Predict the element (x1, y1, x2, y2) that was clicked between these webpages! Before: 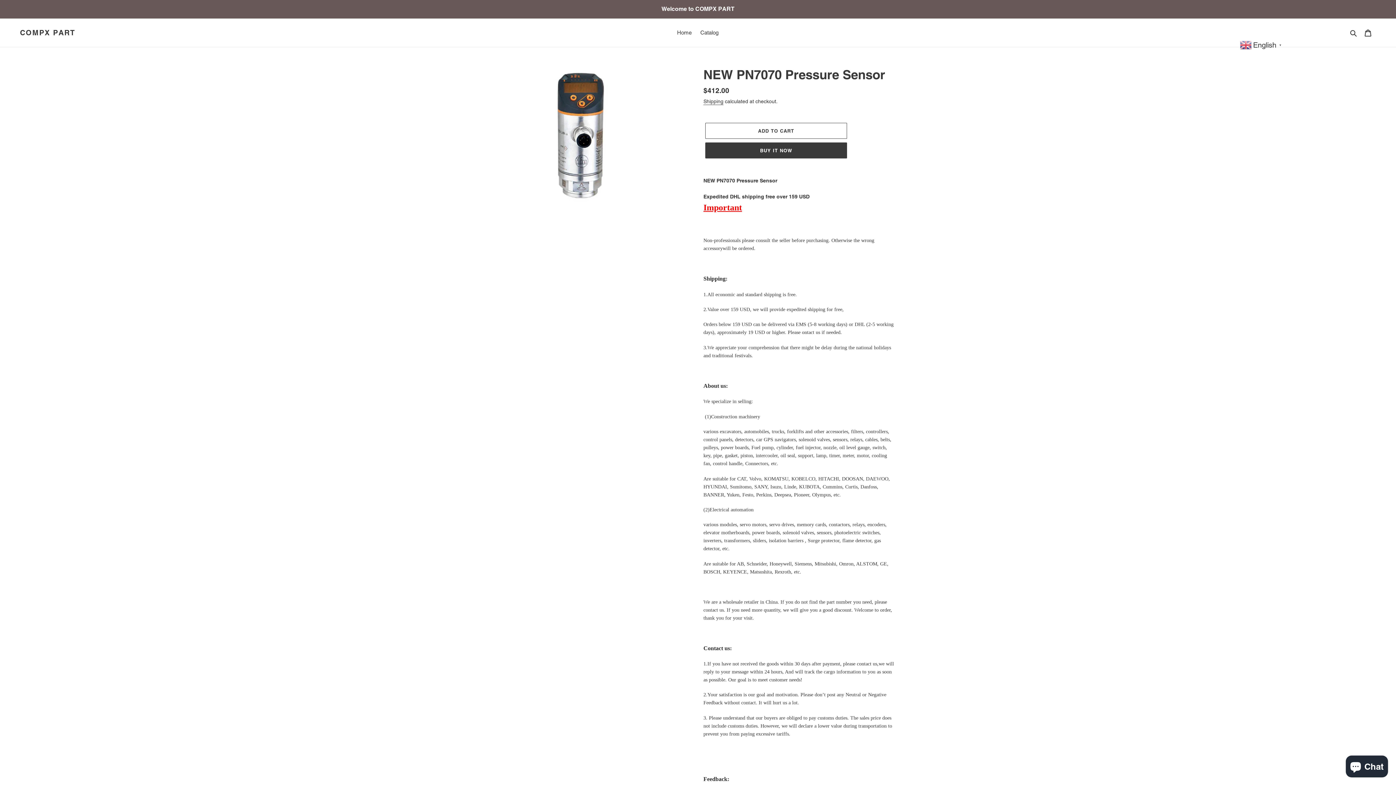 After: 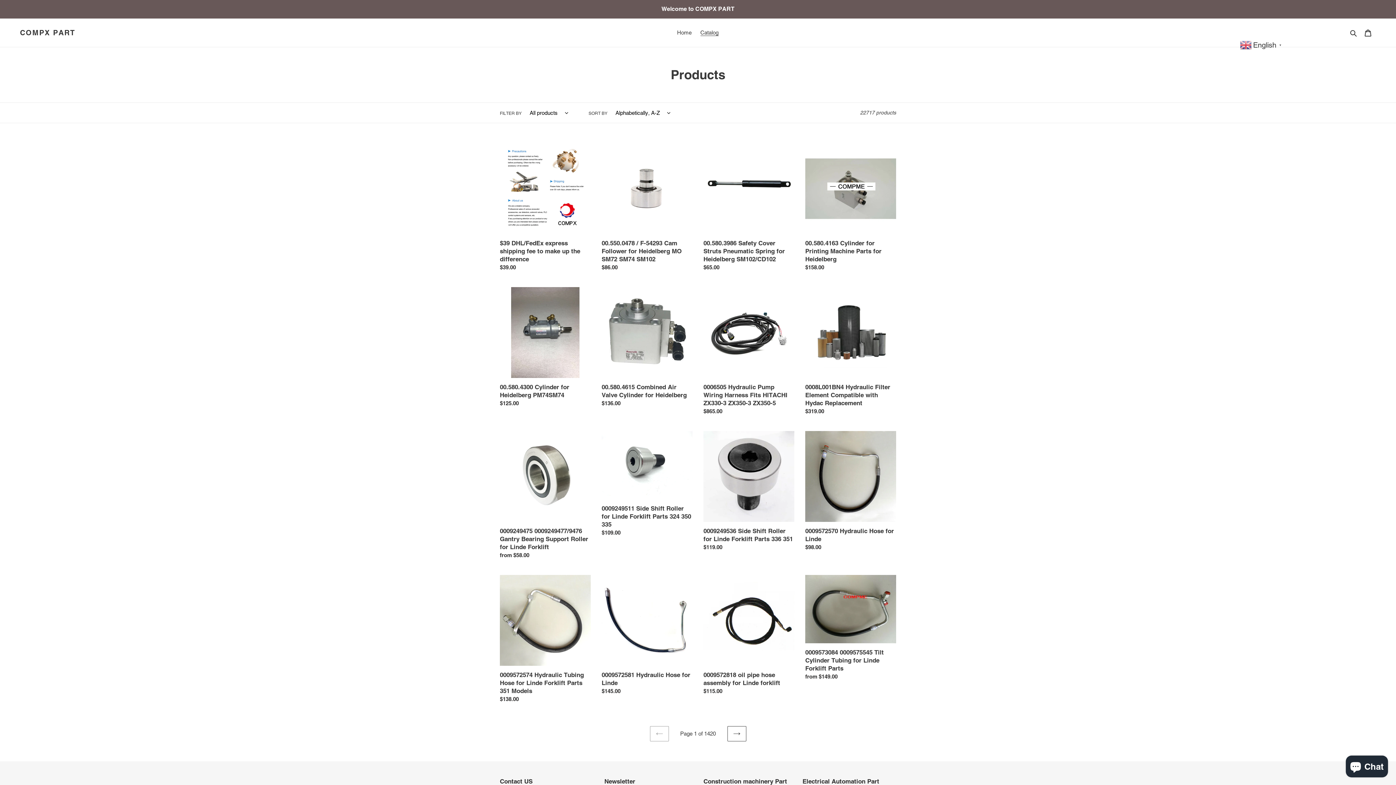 Action: label: Catalog bbox: (696, 27, 722, 37)